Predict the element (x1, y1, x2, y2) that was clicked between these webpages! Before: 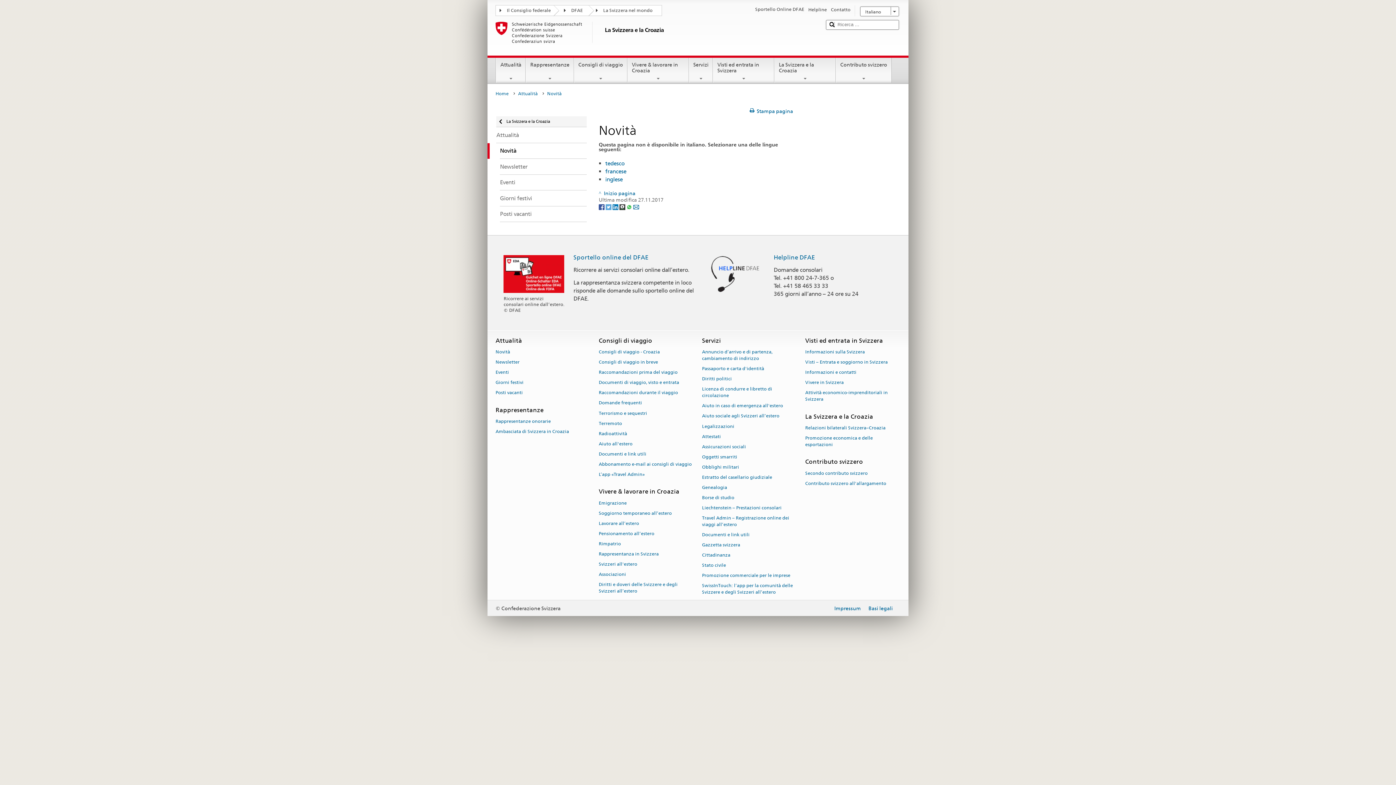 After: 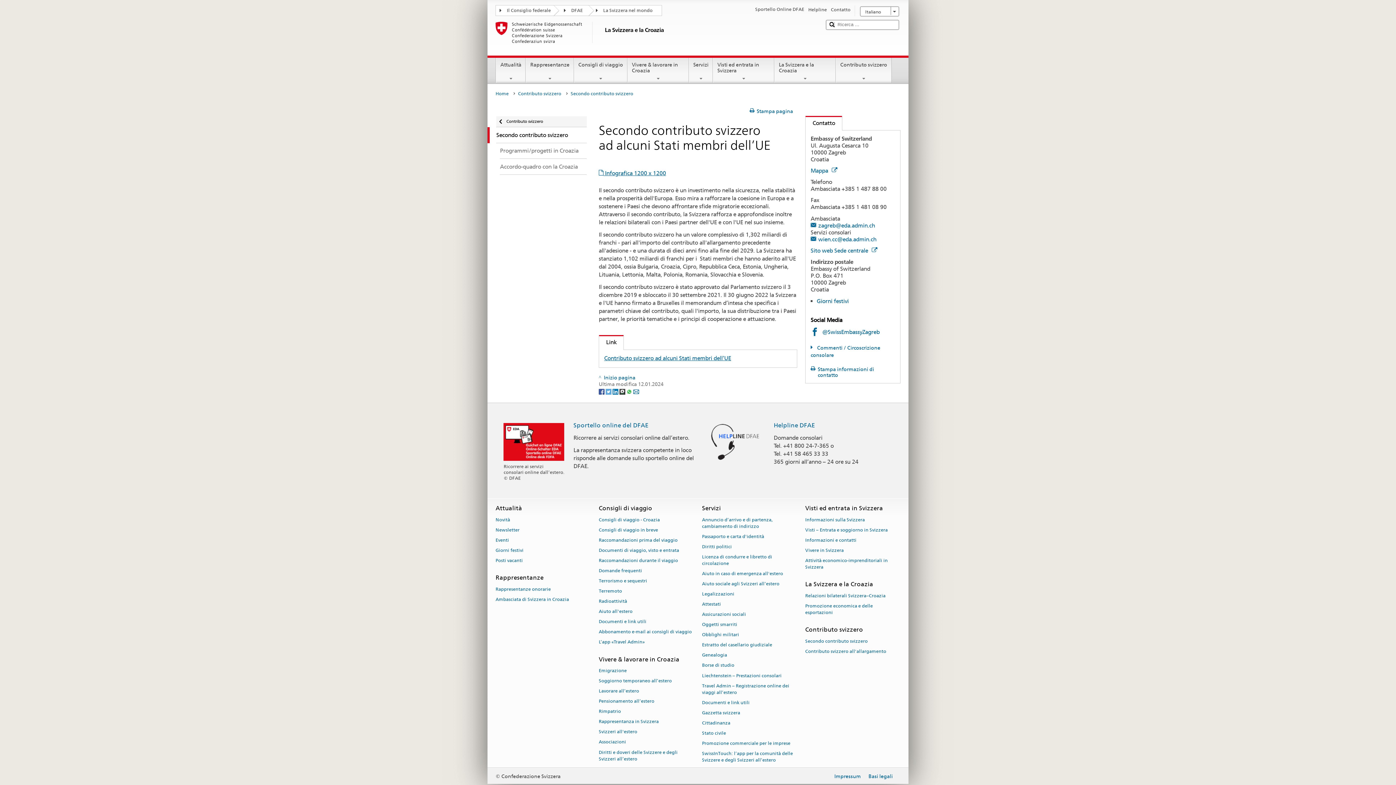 Action: bbox: (805, 468, 868, 478) label: Secondo contributo svizzero